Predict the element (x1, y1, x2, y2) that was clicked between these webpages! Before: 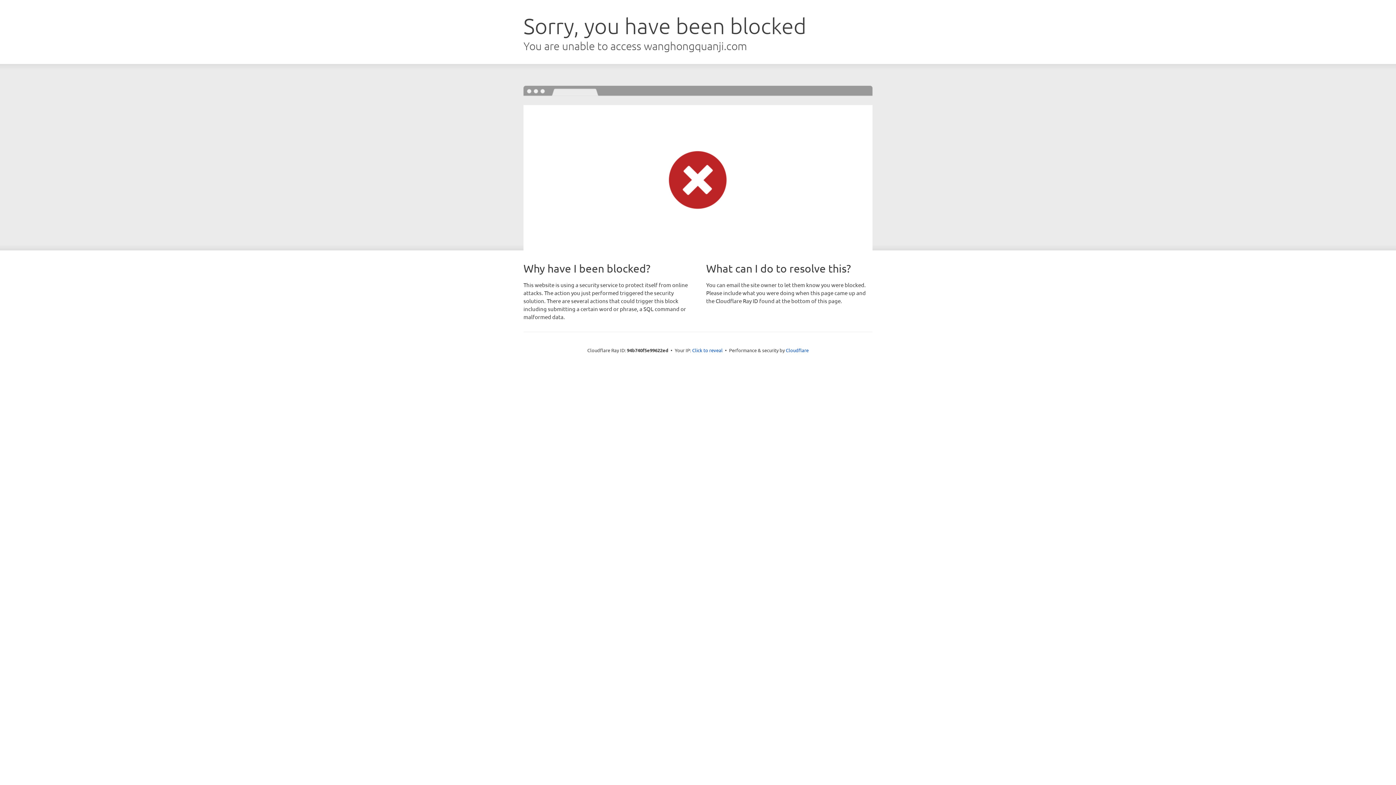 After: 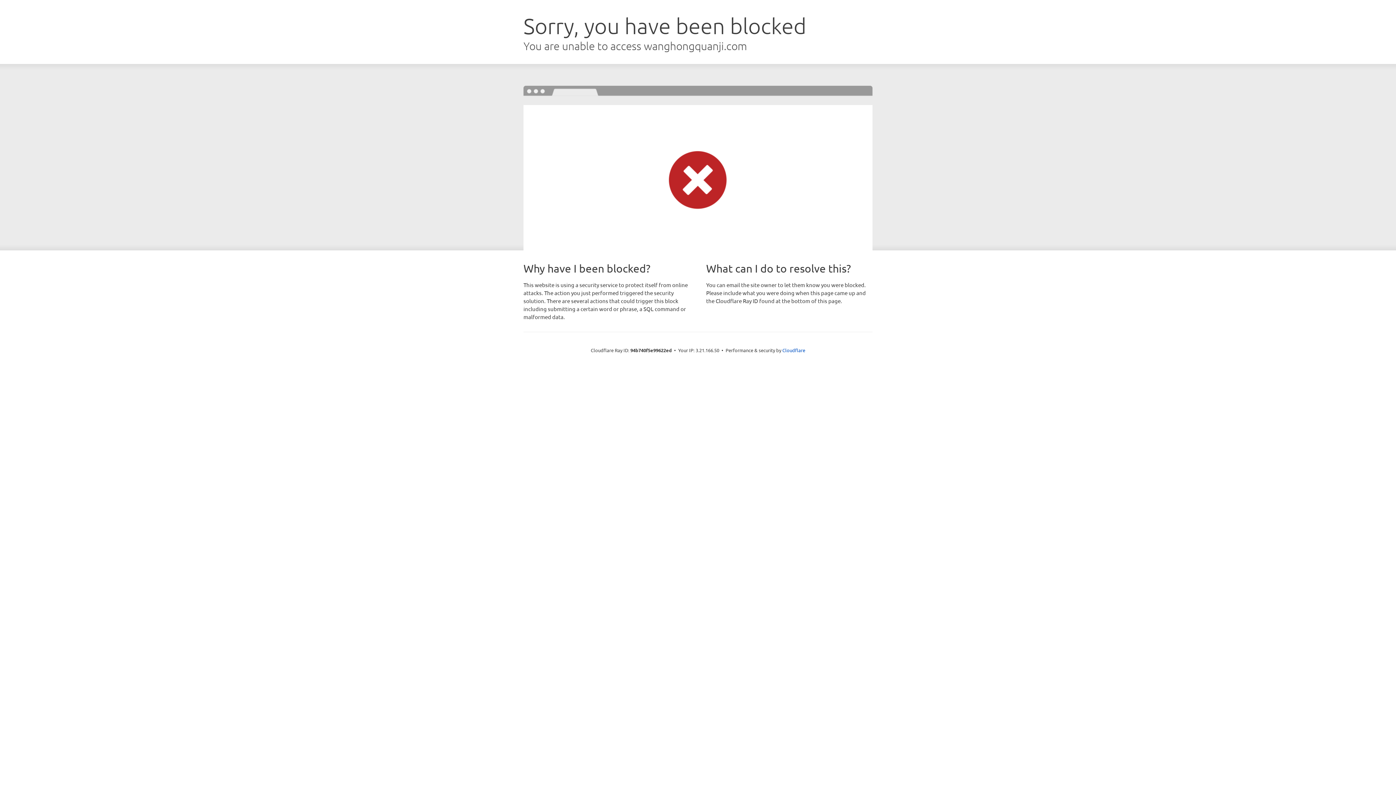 Action: label: Click to reveal bbox: (692, 346, 722, 353)